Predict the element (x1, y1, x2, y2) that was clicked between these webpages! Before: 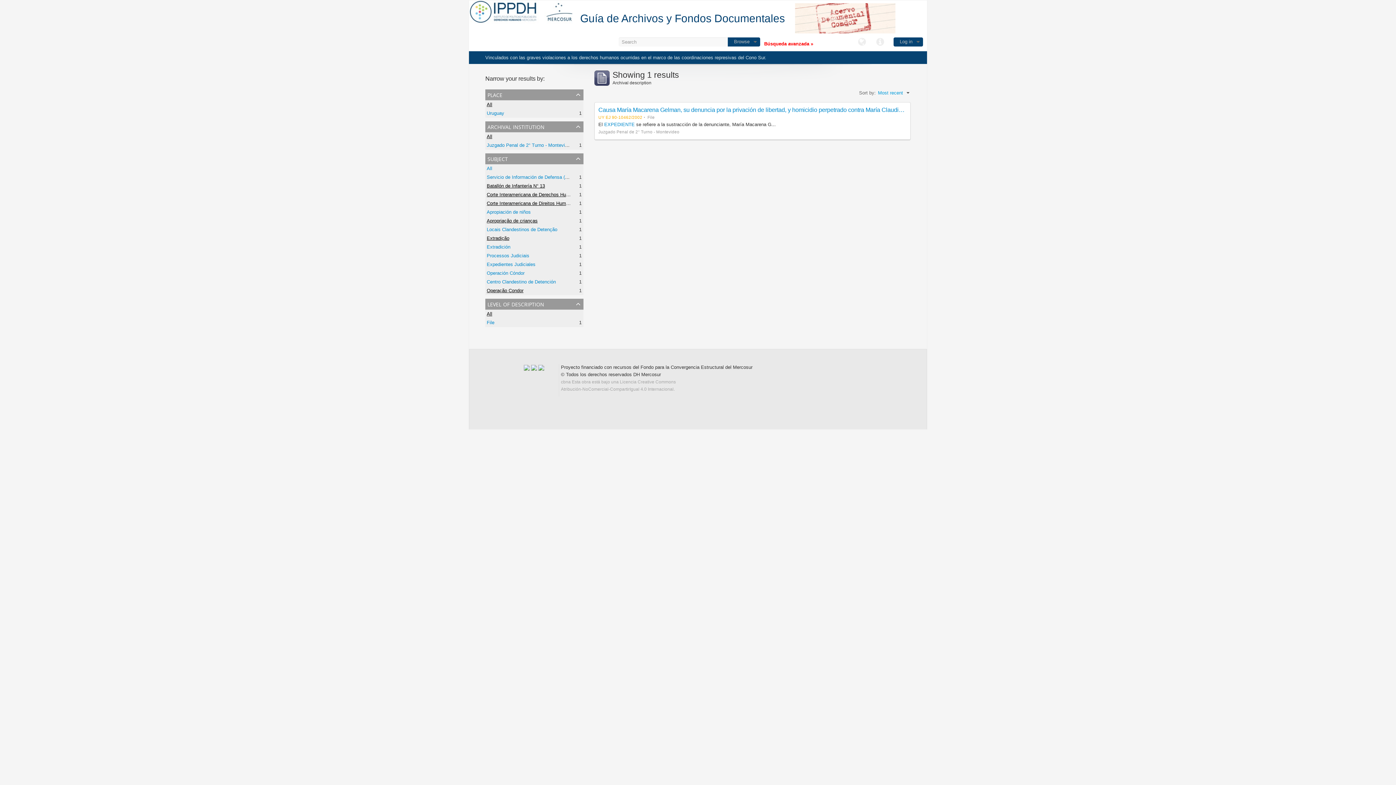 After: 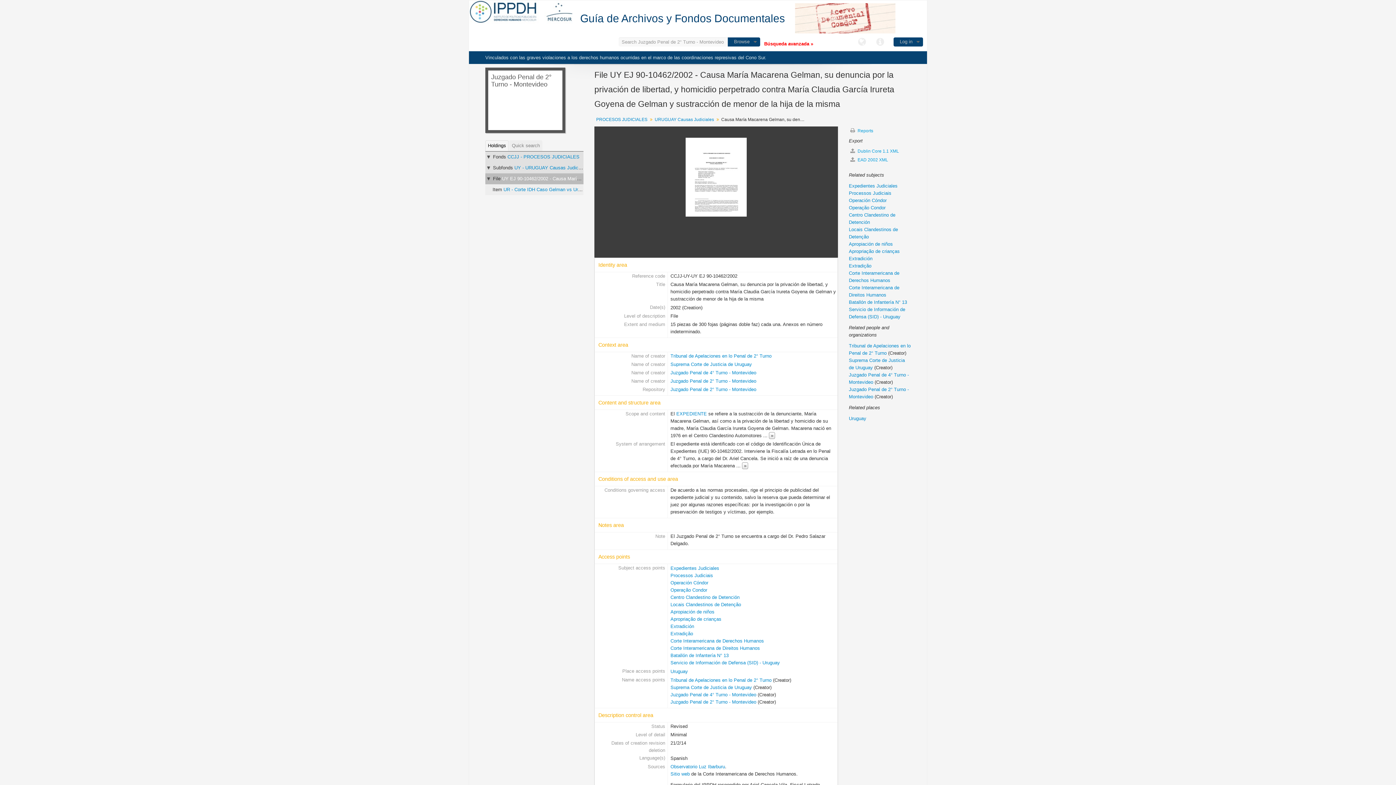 Action: label: Causa María Macarena Gelman, su denuncia por la privación de libertad, y homicidio perpetrado contra María Claudia García Irureta Goyena de Gelman y sustracción de menor de la hija de la misma bbox: (598, 106, 1109, 113)